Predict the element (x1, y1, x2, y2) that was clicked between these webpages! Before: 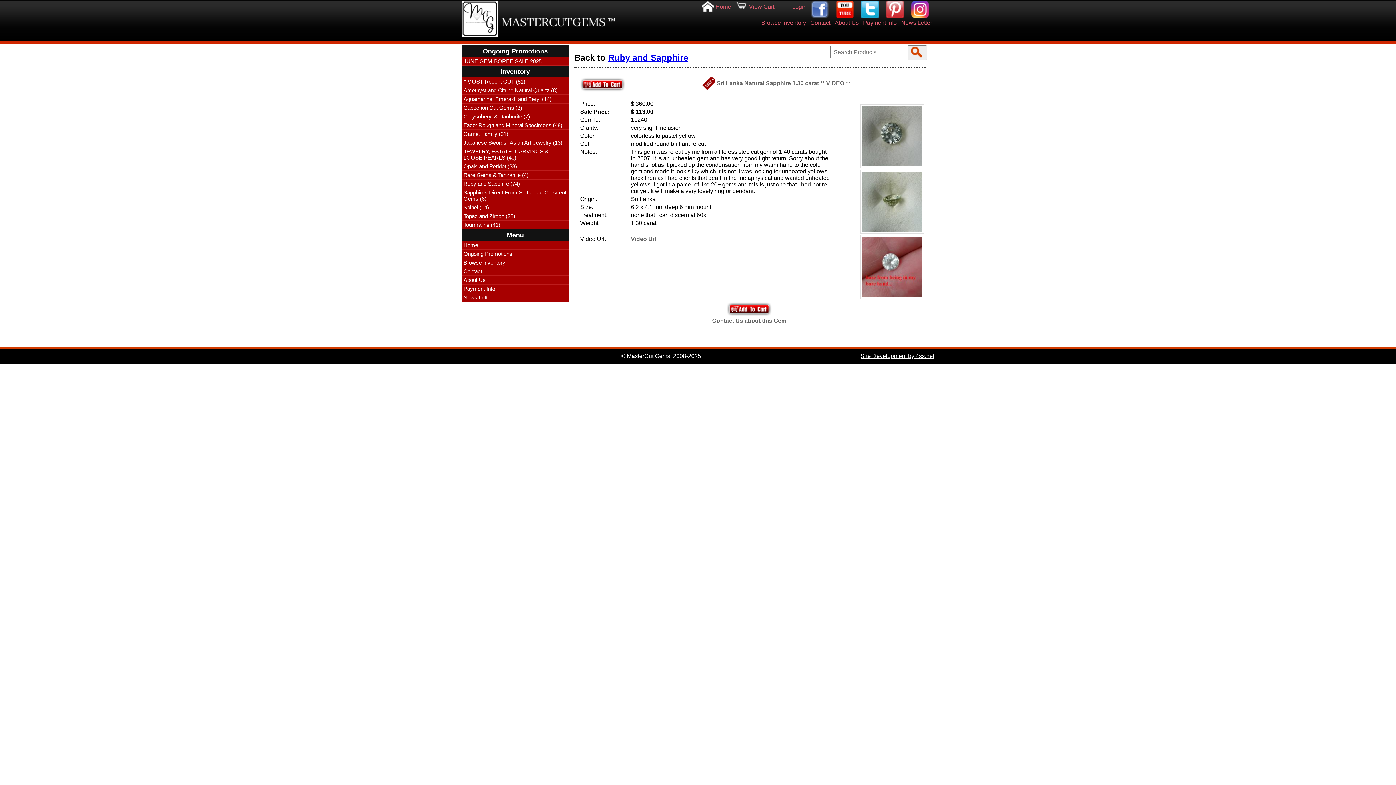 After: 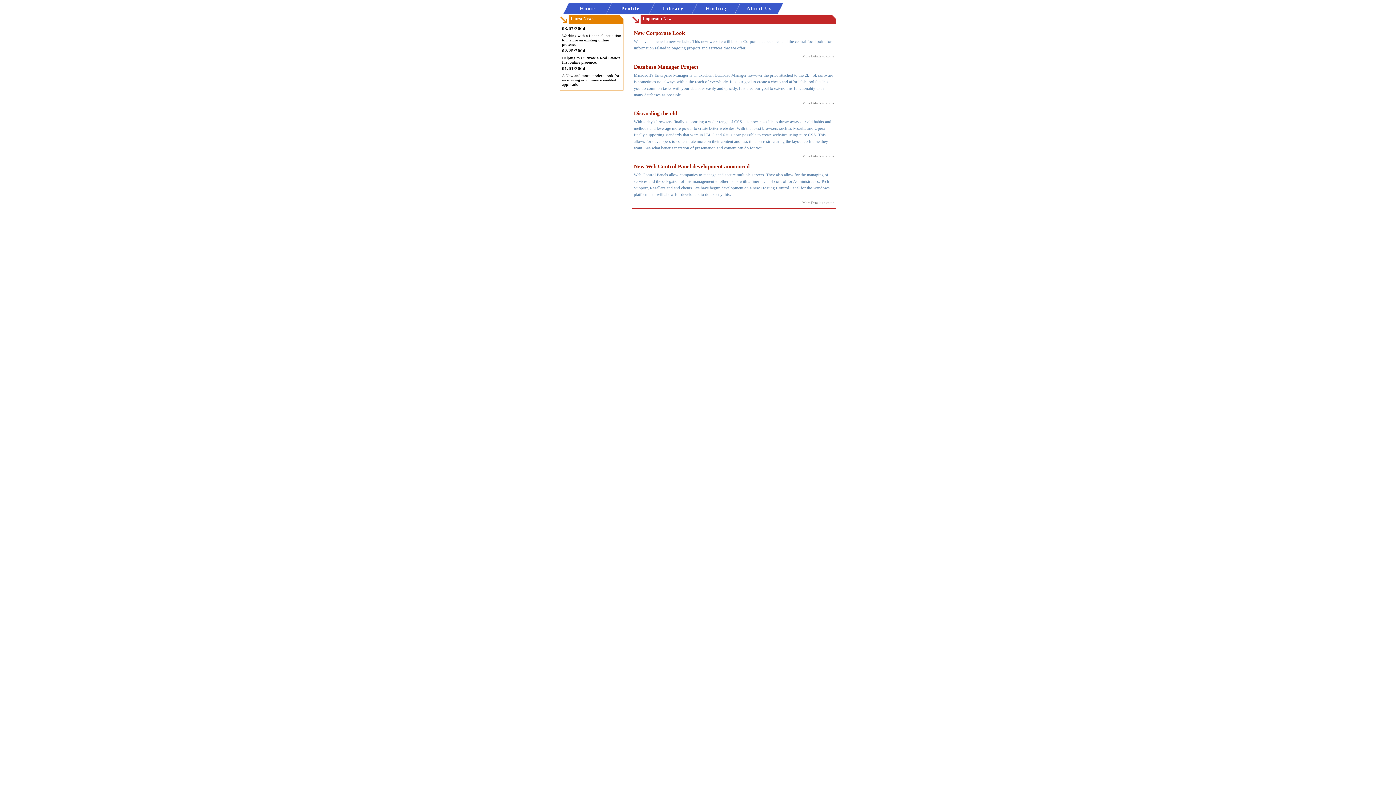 Action: label: Site Development by 4ss.net bbox: (860, 353, 934, 359)